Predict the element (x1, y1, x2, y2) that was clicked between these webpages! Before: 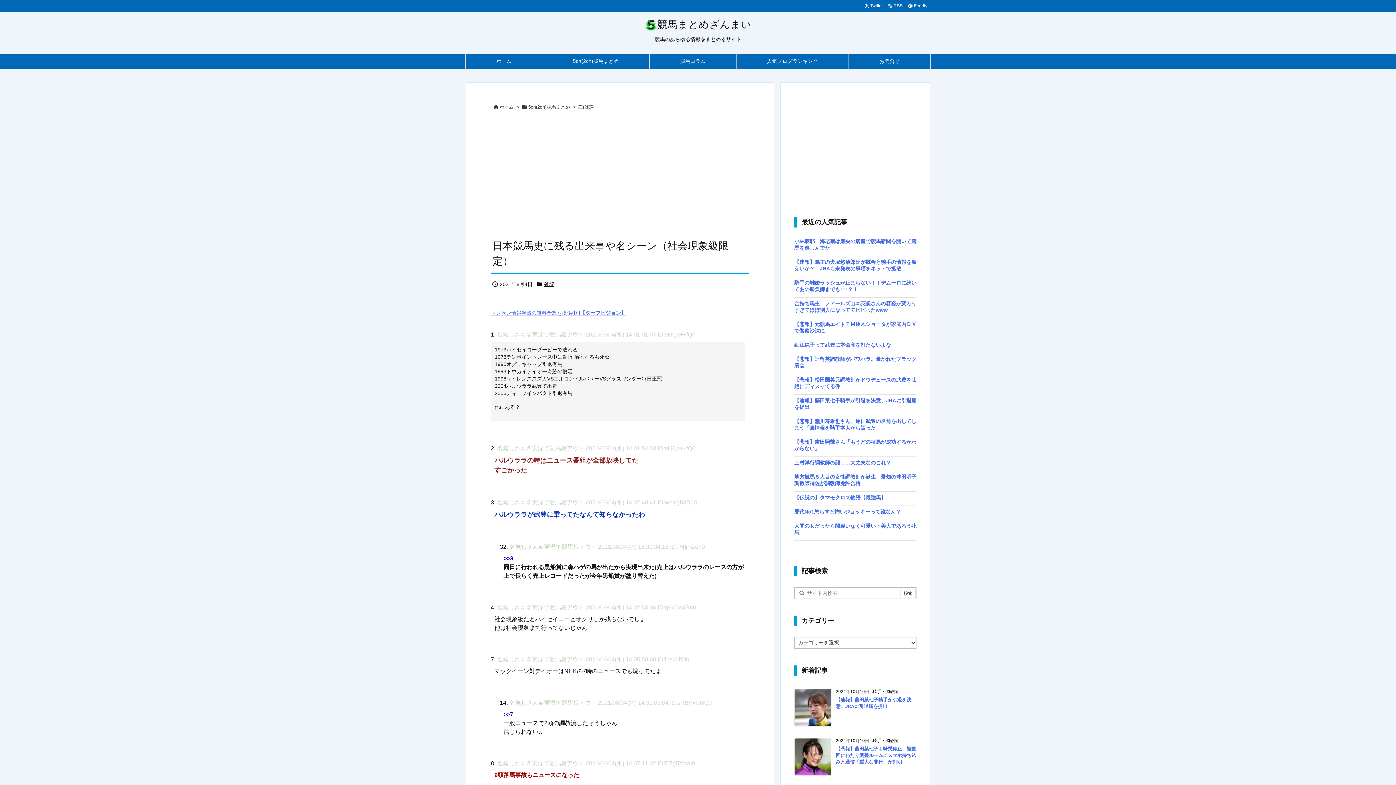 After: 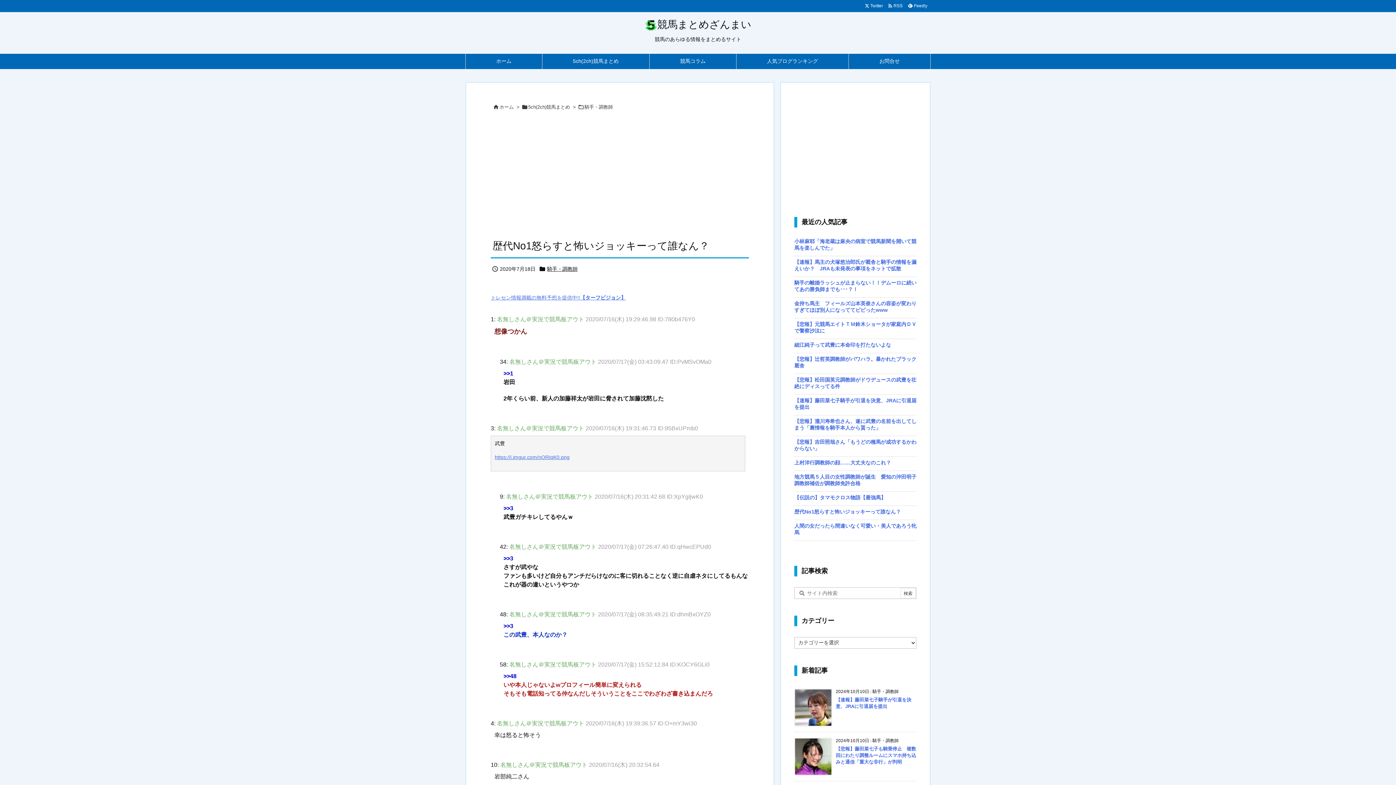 Action: label: 歴代No1怒らすと怖いジョッキーって誰なん？ bbox: (794, 509, 901, 514)